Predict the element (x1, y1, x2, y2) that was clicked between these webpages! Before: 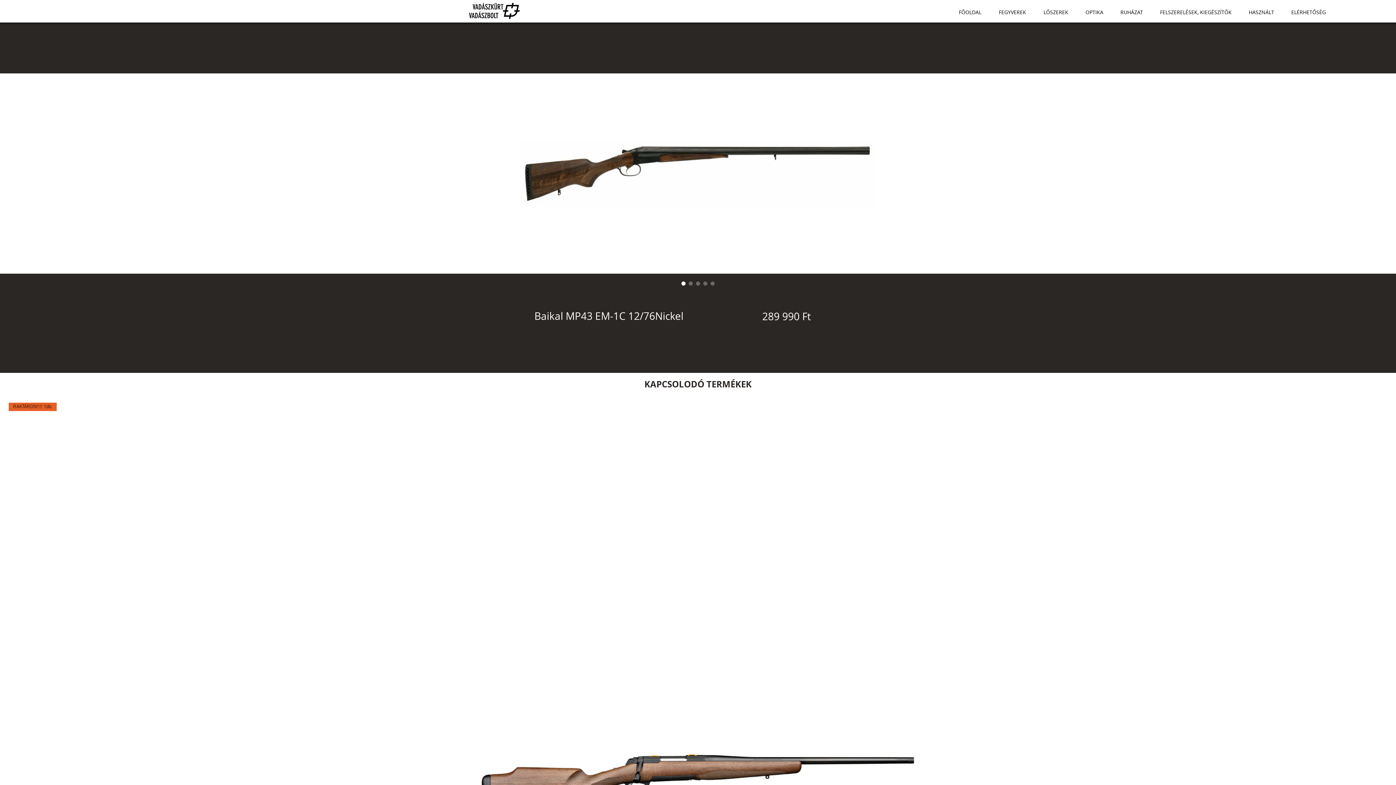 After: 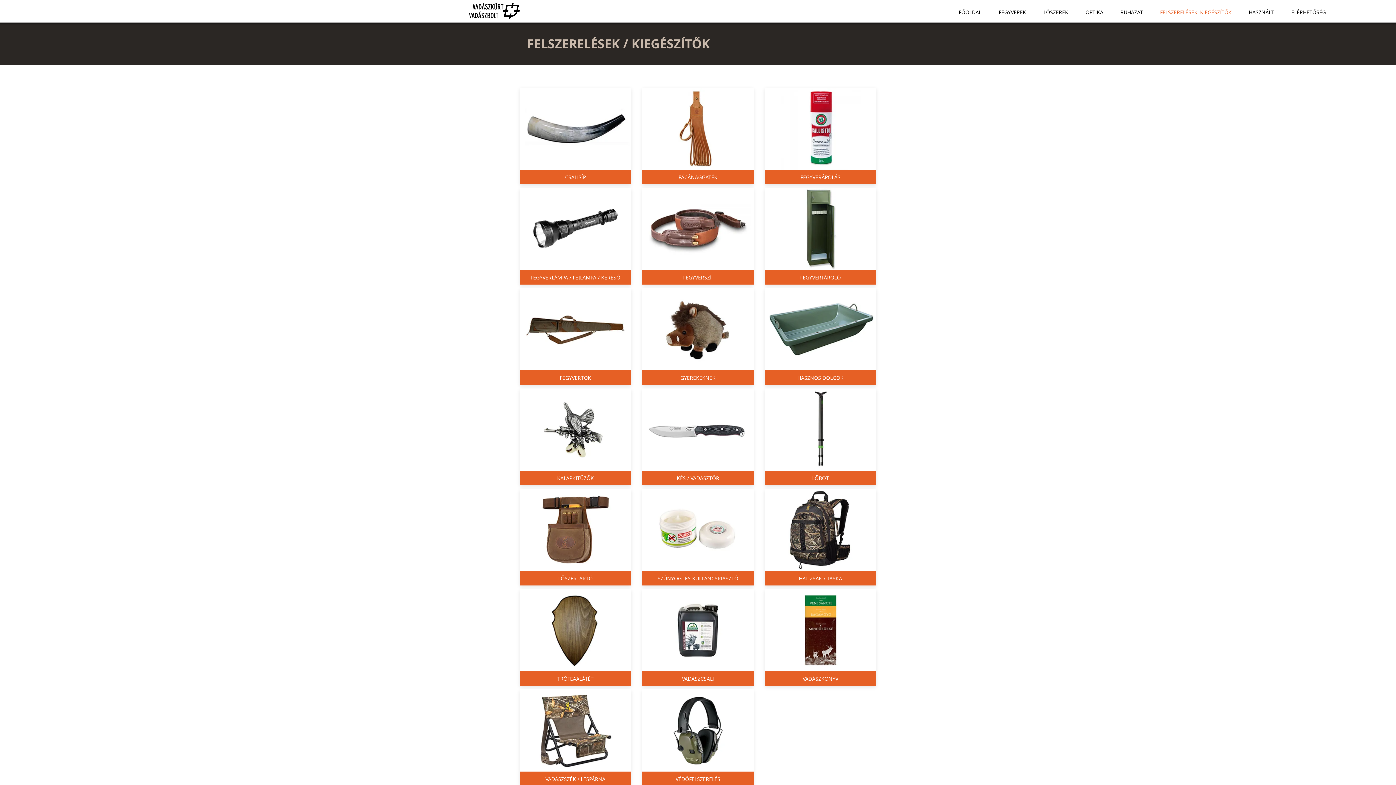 Action: label: FELSZERELÉSEK, KIEGÉSZÍTŐK bbox: (1152, 4, 1240, 20)